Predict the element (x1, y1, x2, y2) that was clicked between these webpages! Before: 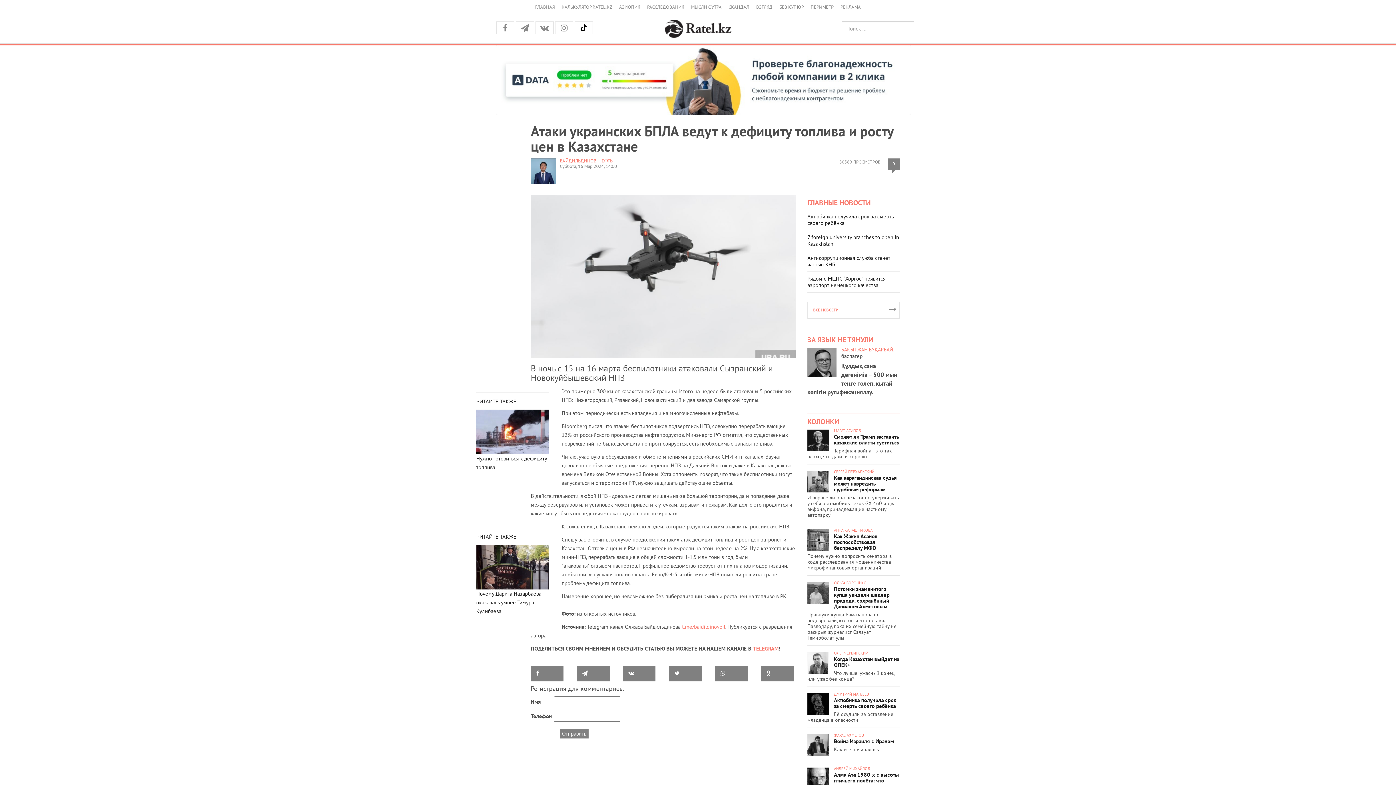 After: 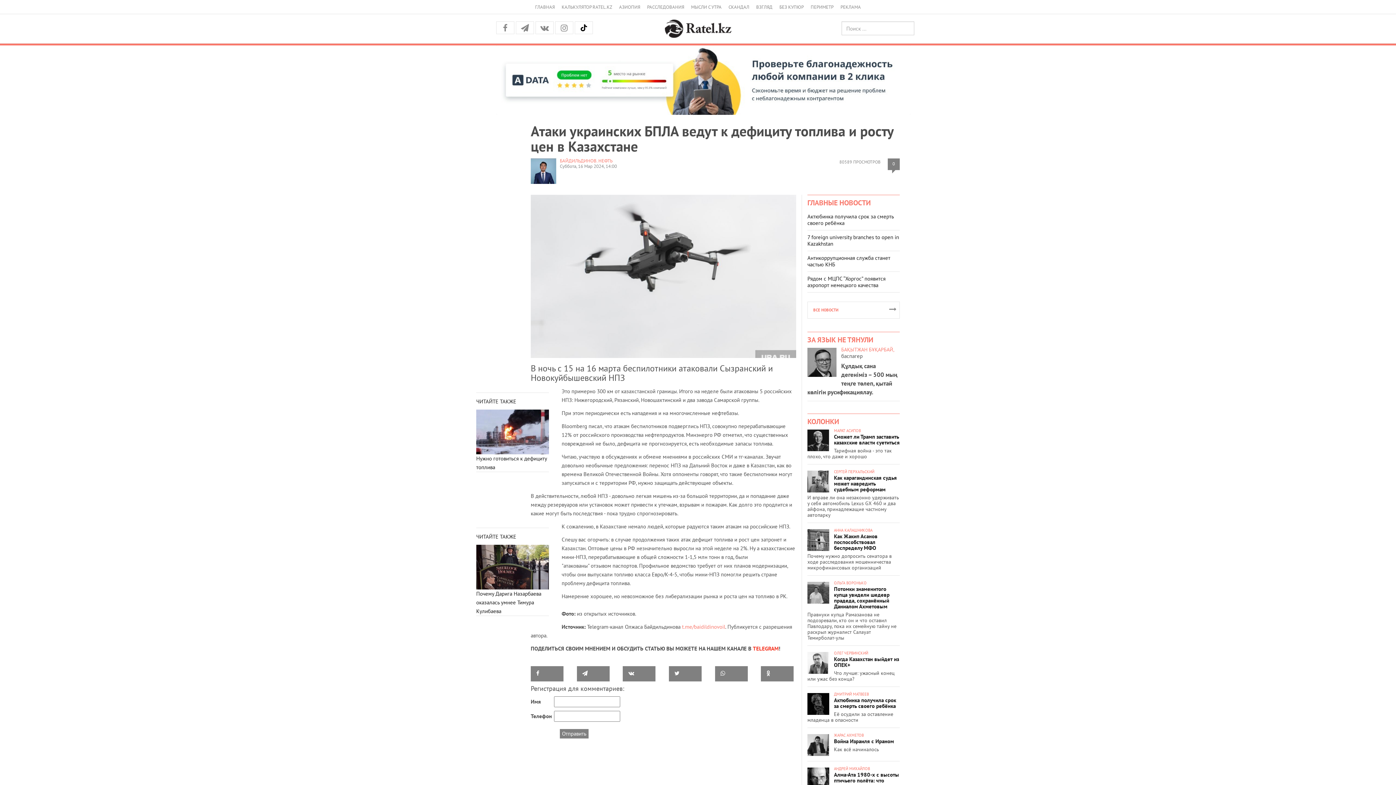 Action: bbox: (753, 645, 778, 652) label: TELEGRAM